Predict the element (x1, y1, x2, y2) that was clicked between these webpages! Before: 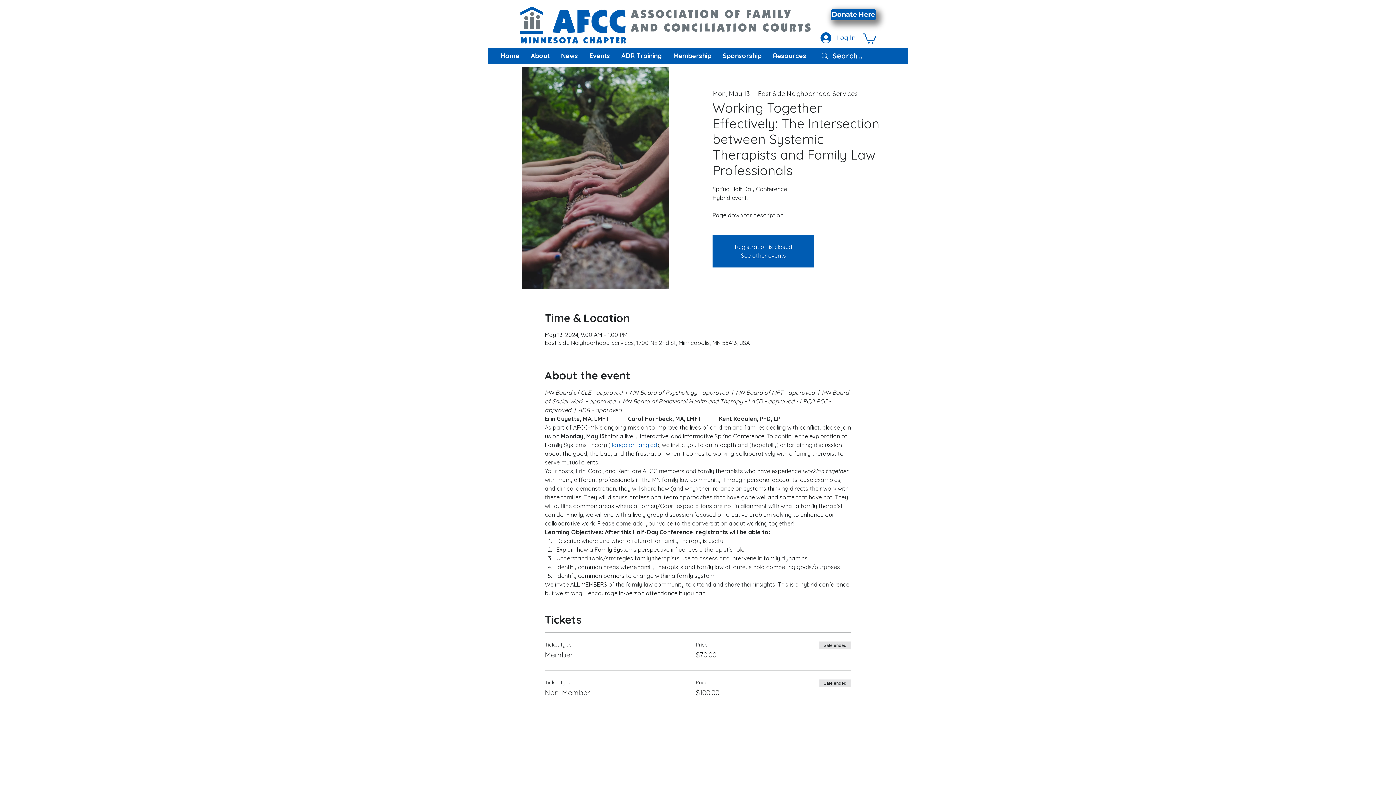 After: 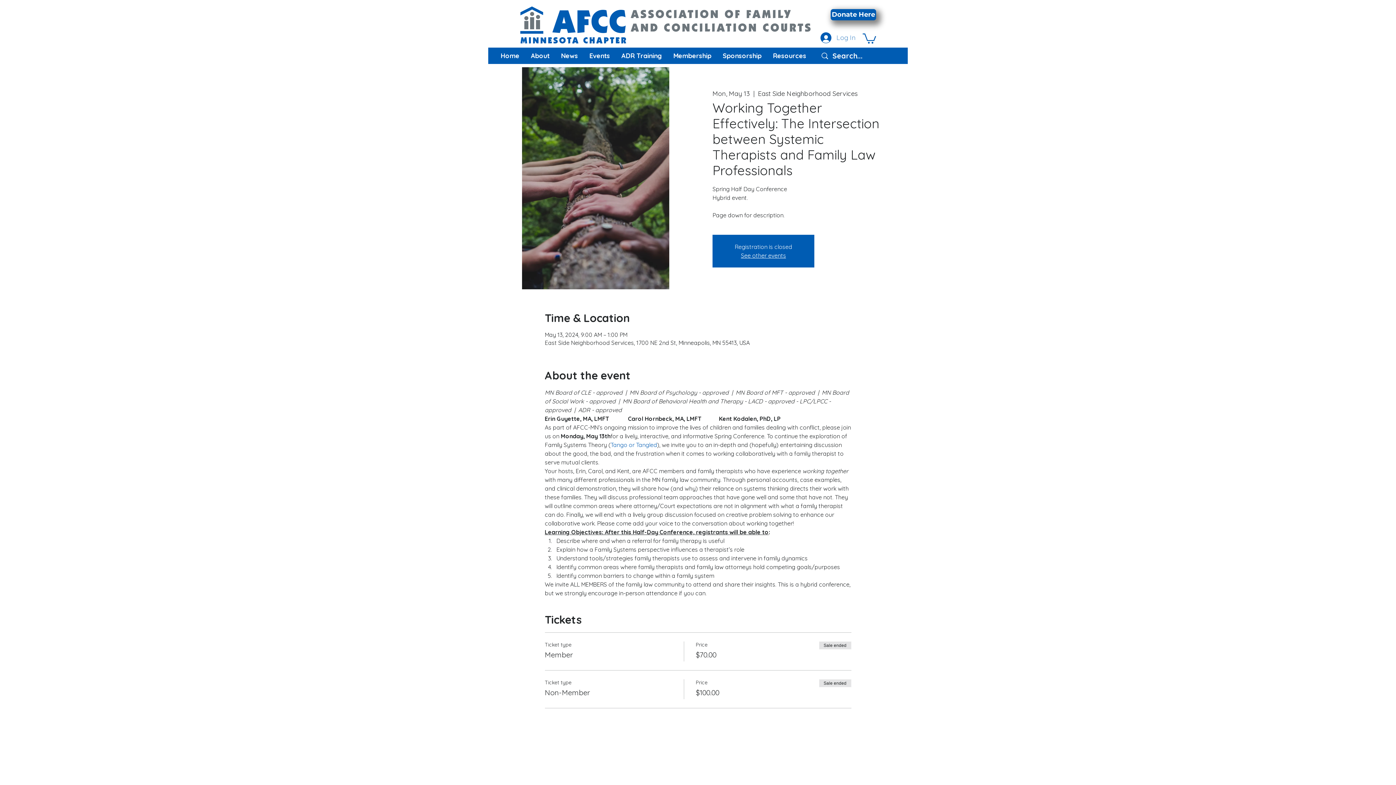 Action: label: Log In bbox: (815, 30, 859, 45)